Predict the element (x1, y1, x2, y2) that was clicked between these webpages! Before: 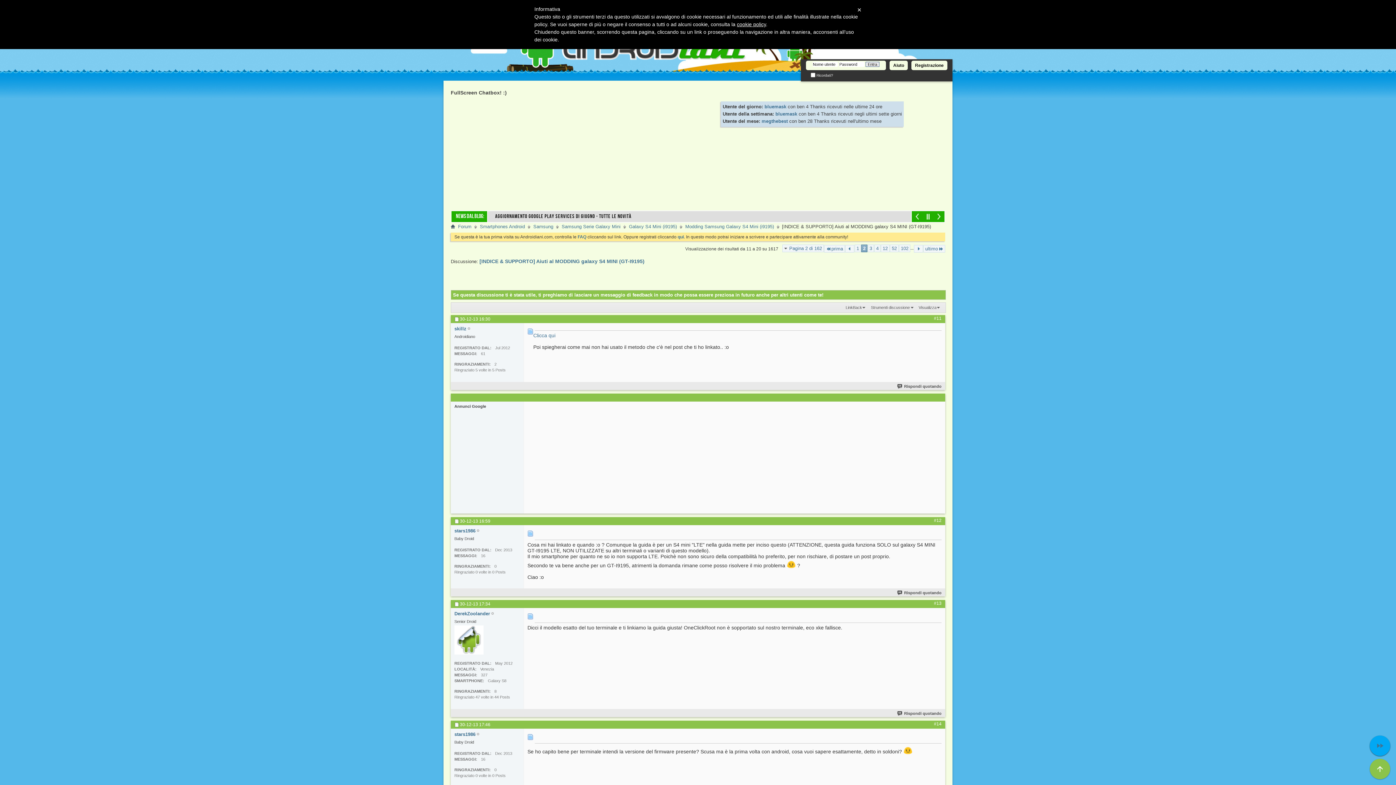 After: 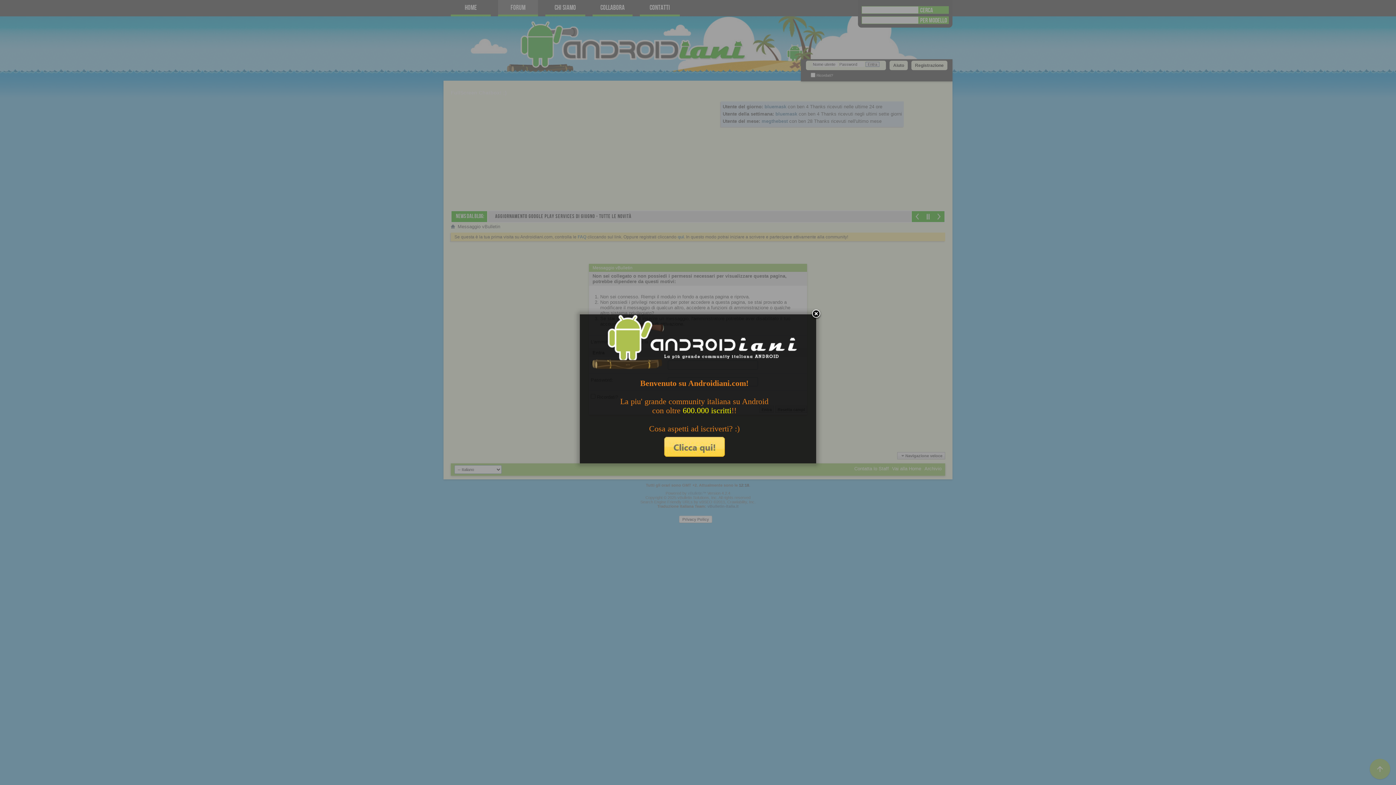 Action: bbox: (454, 326, 466, 331) label: skillz